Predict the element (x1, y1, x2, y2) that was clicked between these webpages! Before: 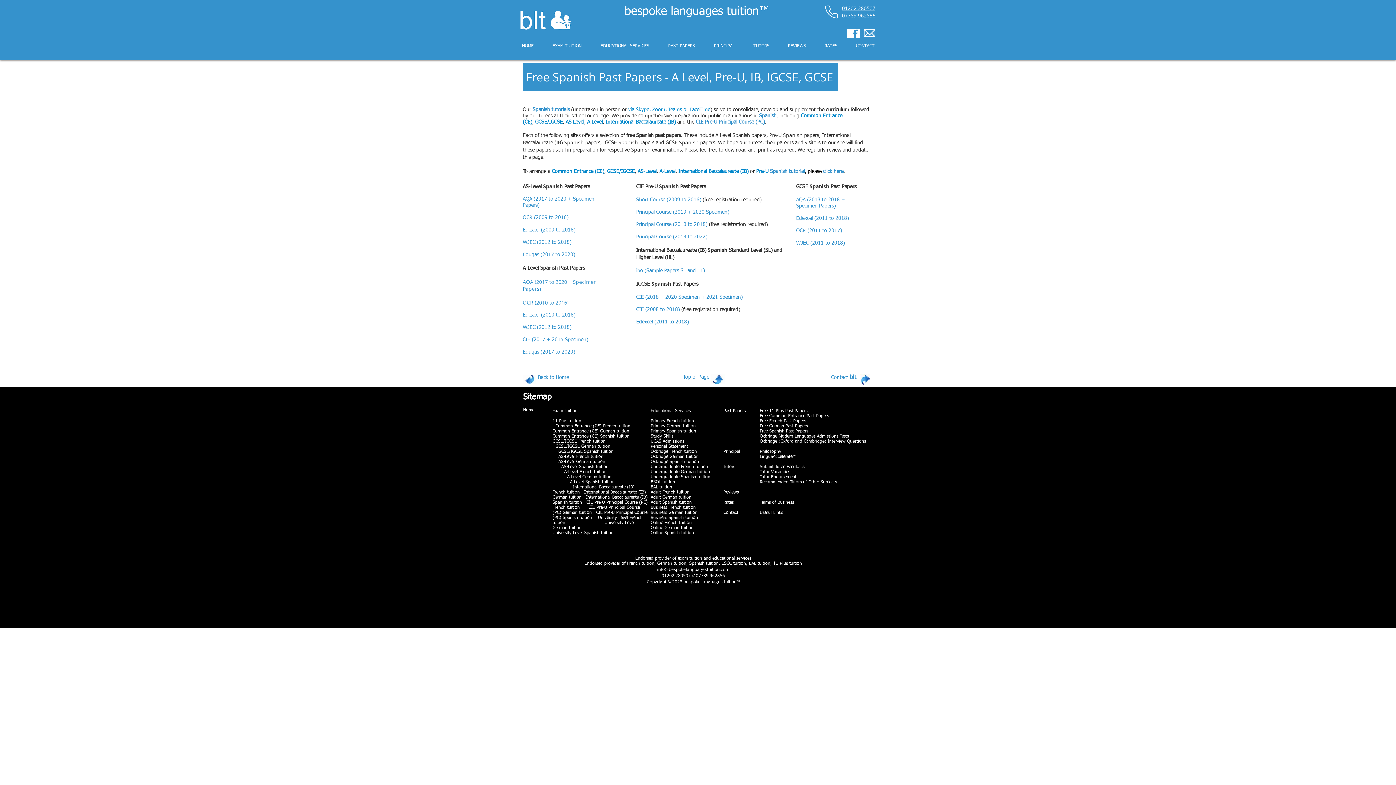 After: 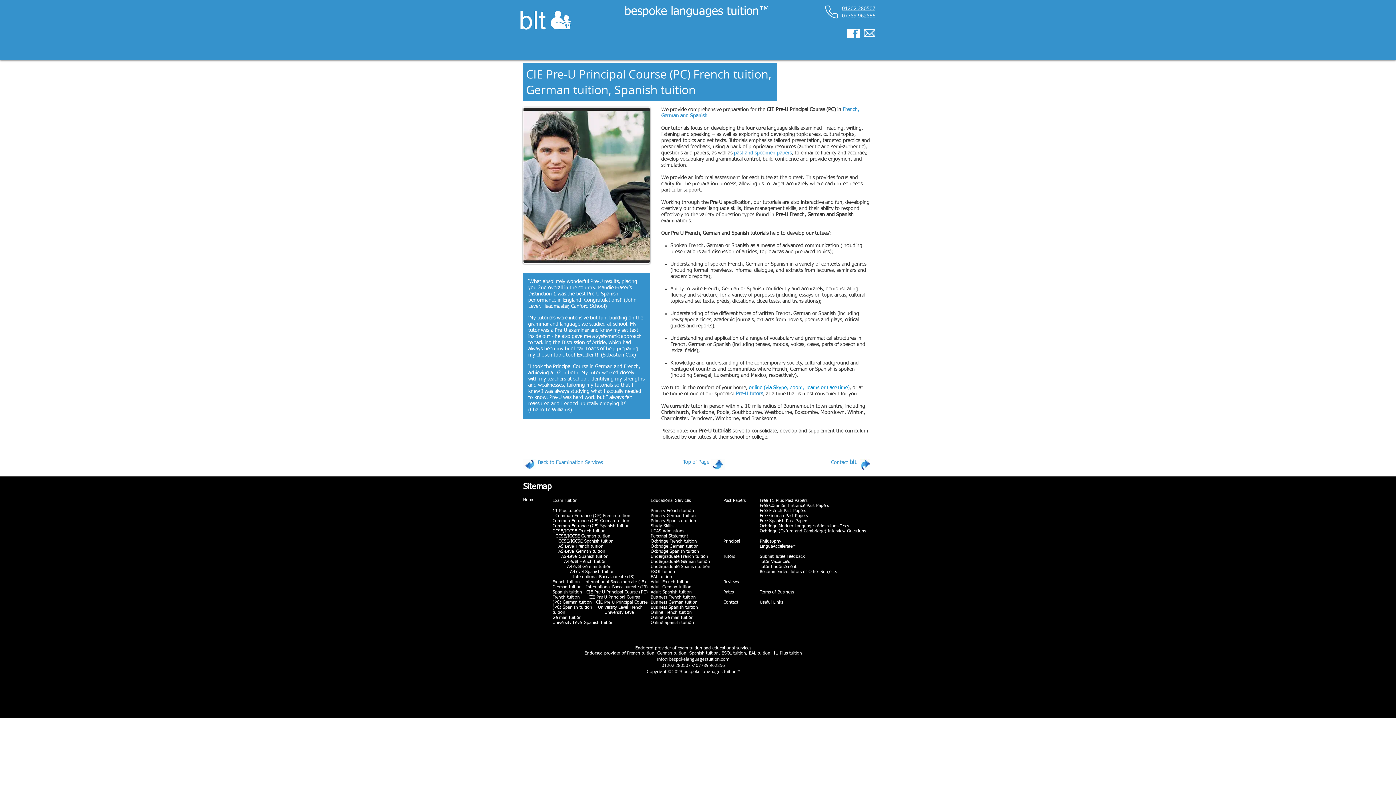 Action: bbox: (696, 119, 705, 124) label: CIE 